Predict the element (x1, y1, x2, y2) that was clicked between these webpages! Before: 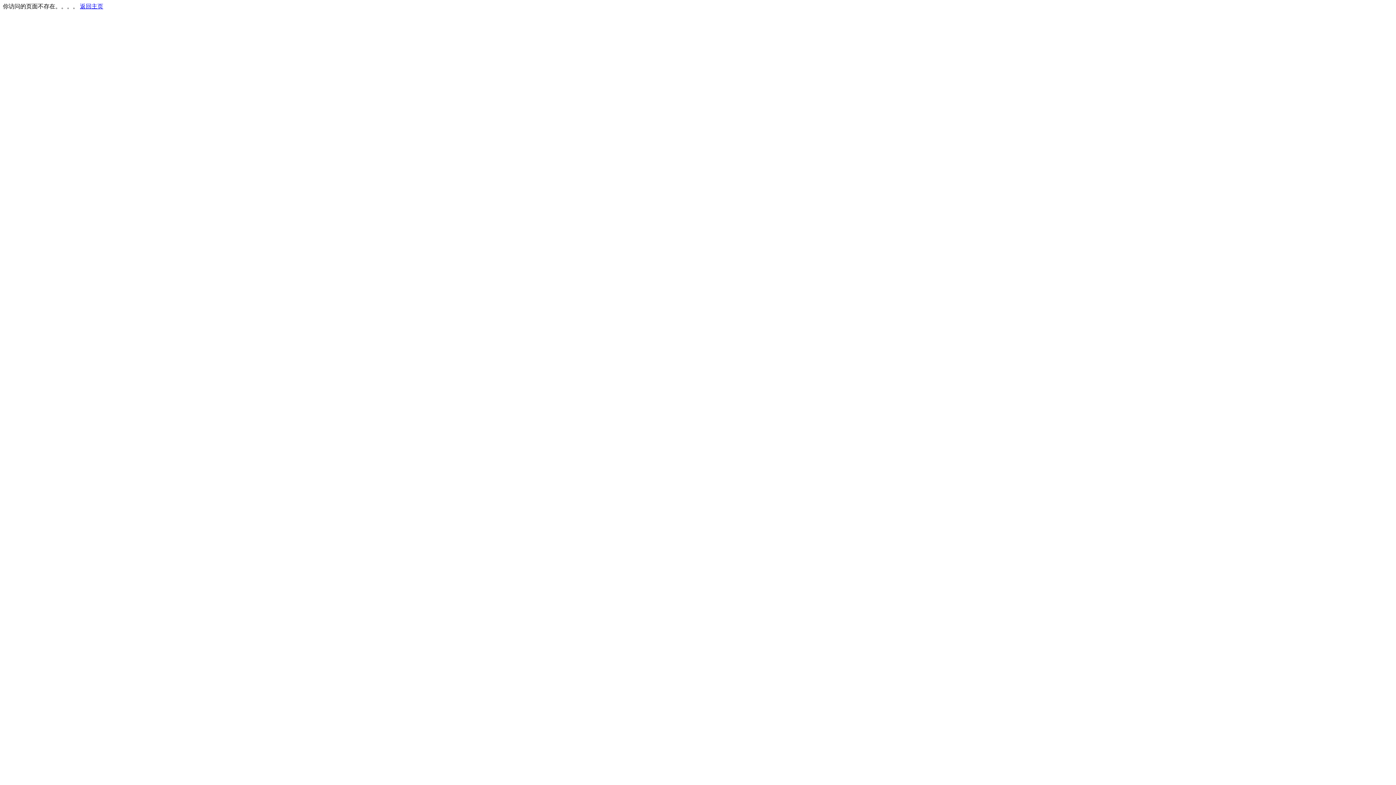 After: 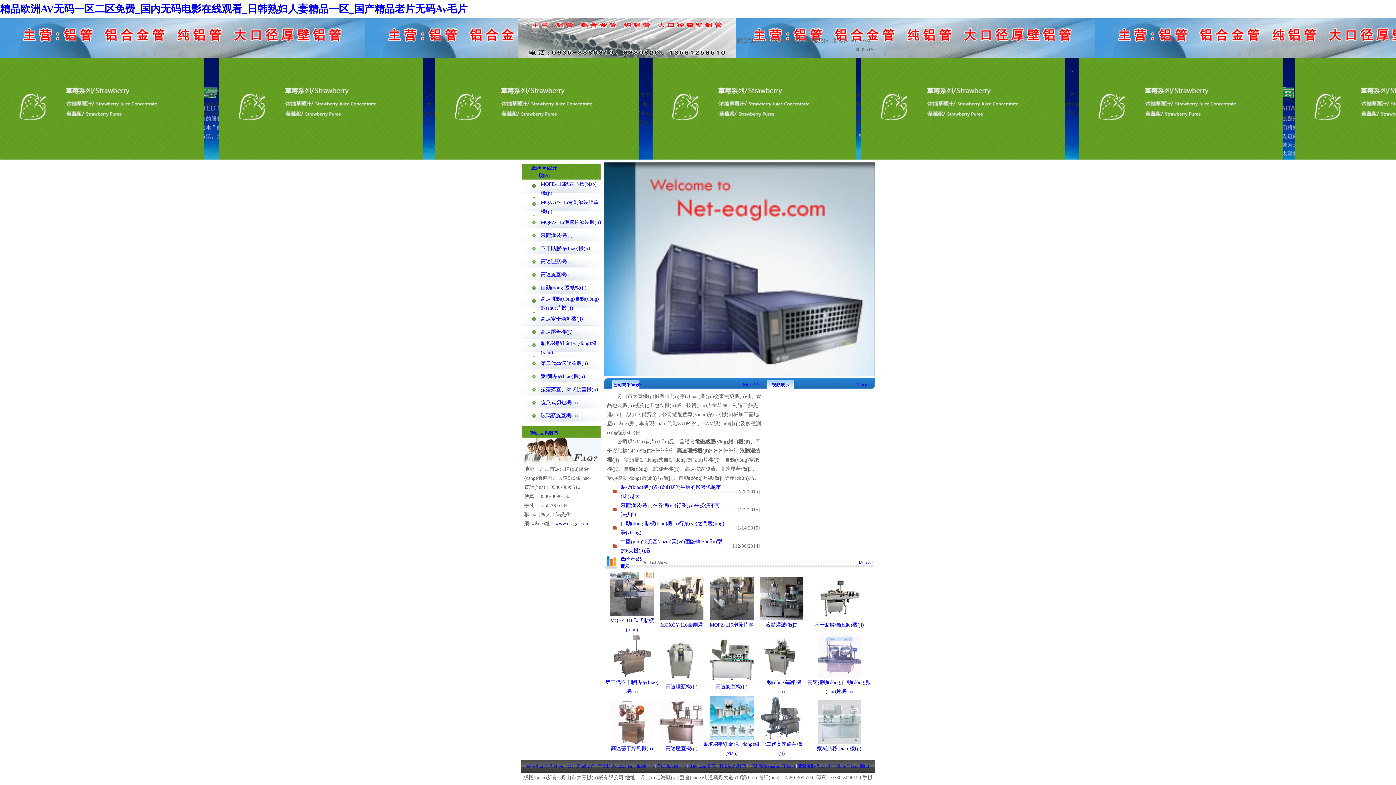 Action: bbox: (80, 3, 103, 9) label: 返回主页